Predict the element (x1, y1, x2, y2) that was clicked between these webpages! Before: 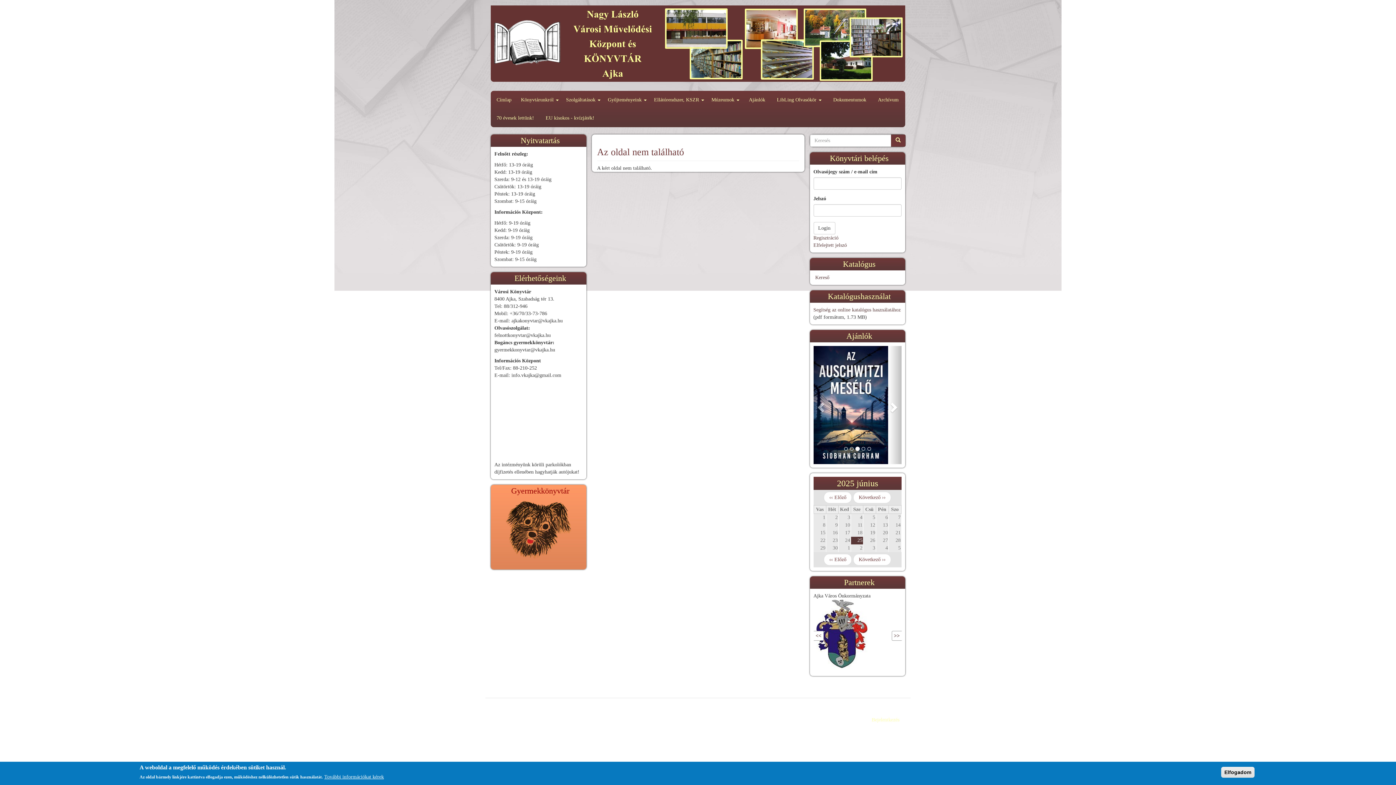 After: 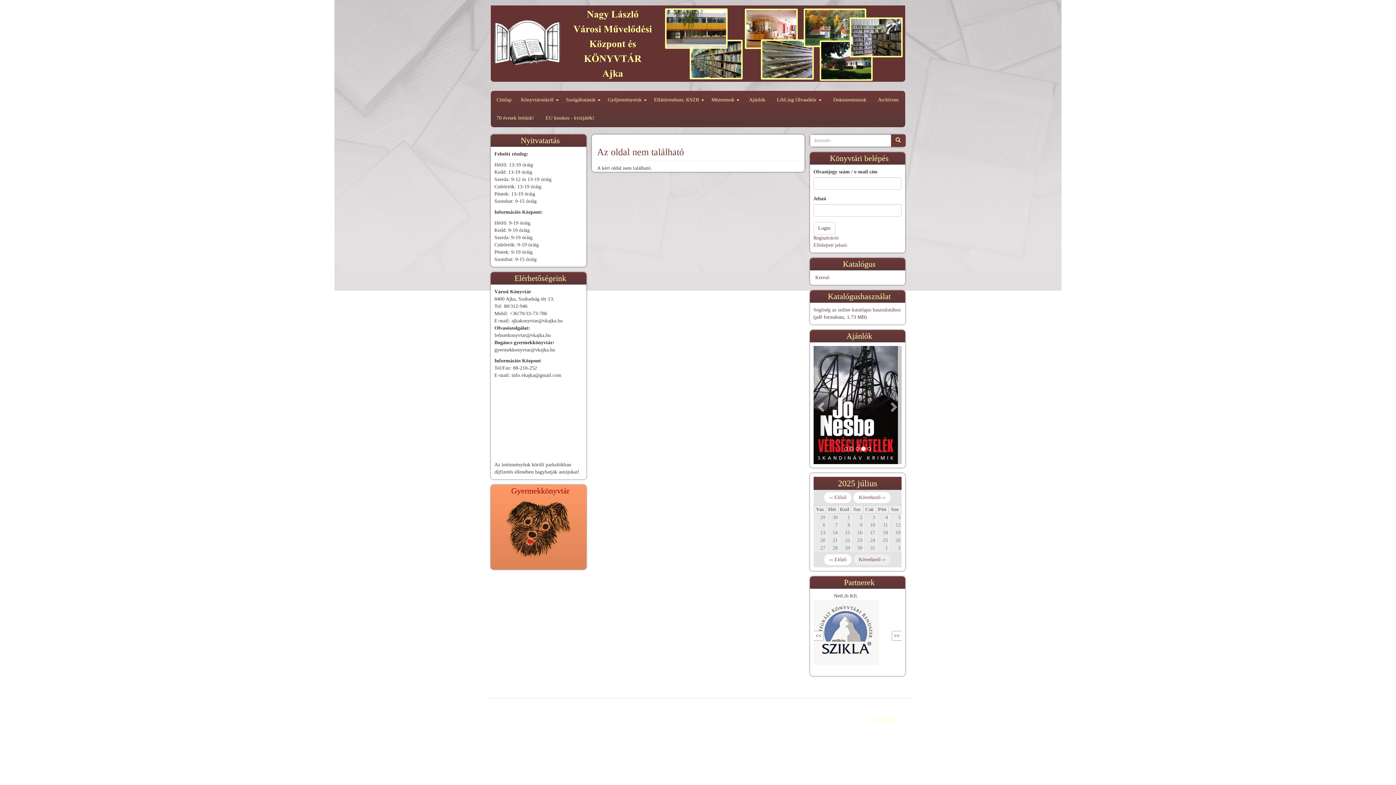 Action: bbox: (853, 553, 891, 565) label: Következő ››